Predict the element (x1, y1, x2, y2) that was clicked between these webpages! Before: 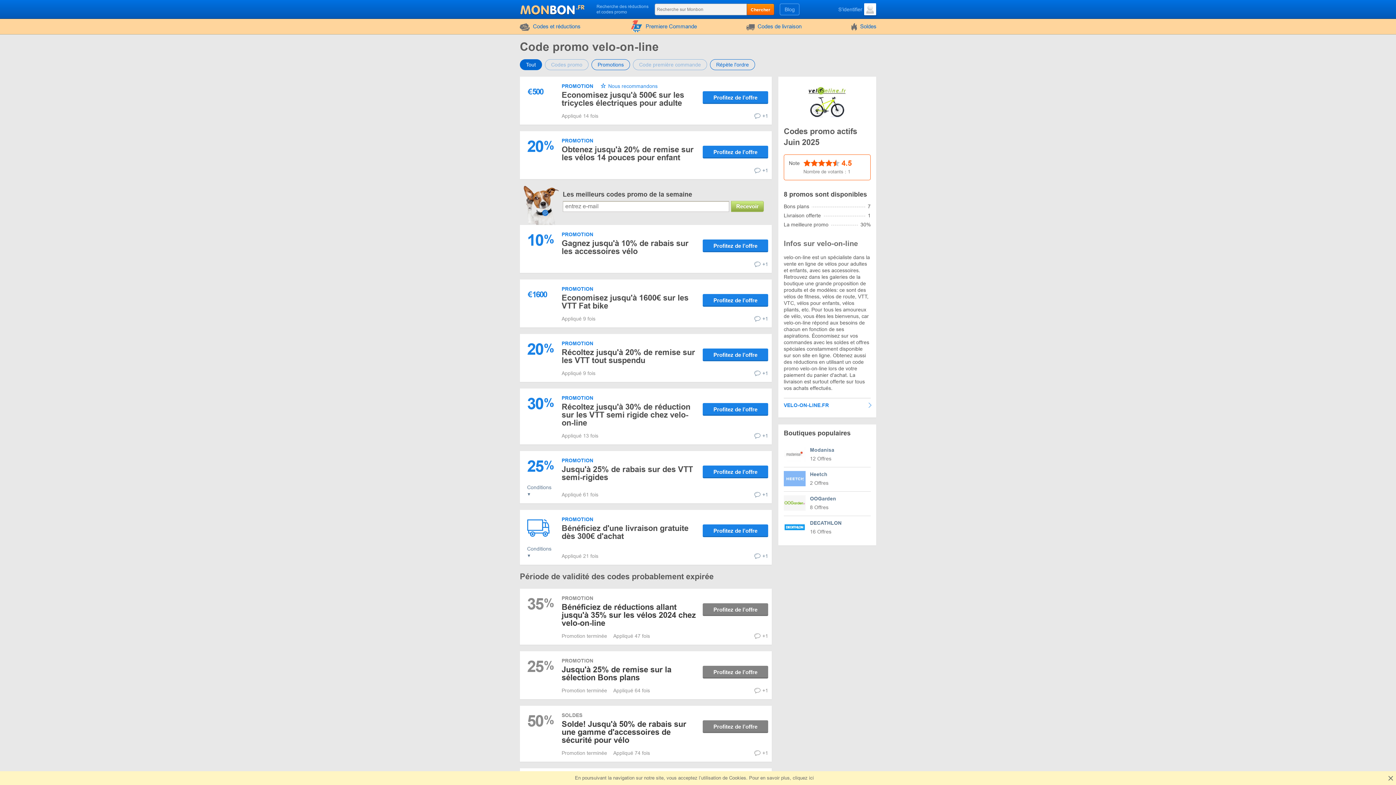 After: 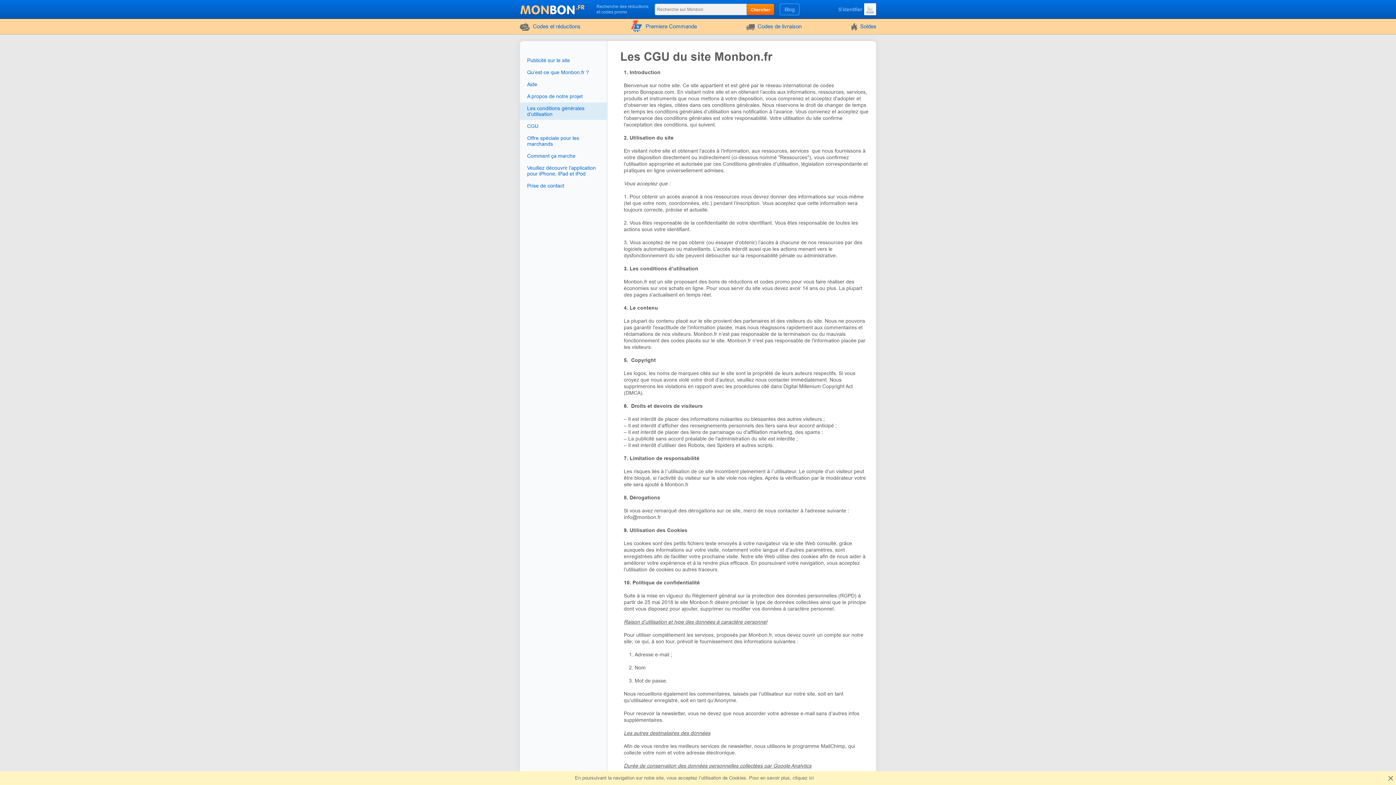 Action: bbox: (809, 775, 814, 781) label: ici